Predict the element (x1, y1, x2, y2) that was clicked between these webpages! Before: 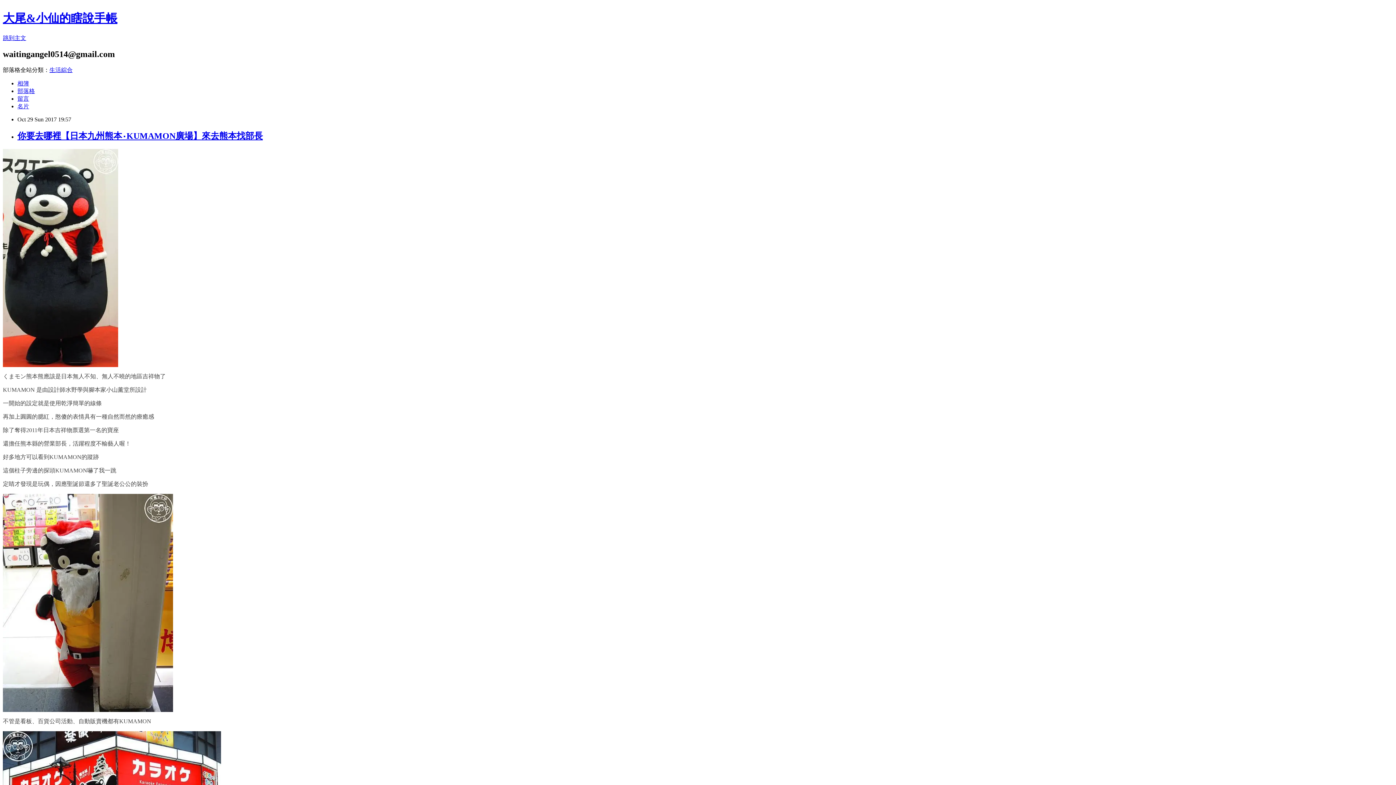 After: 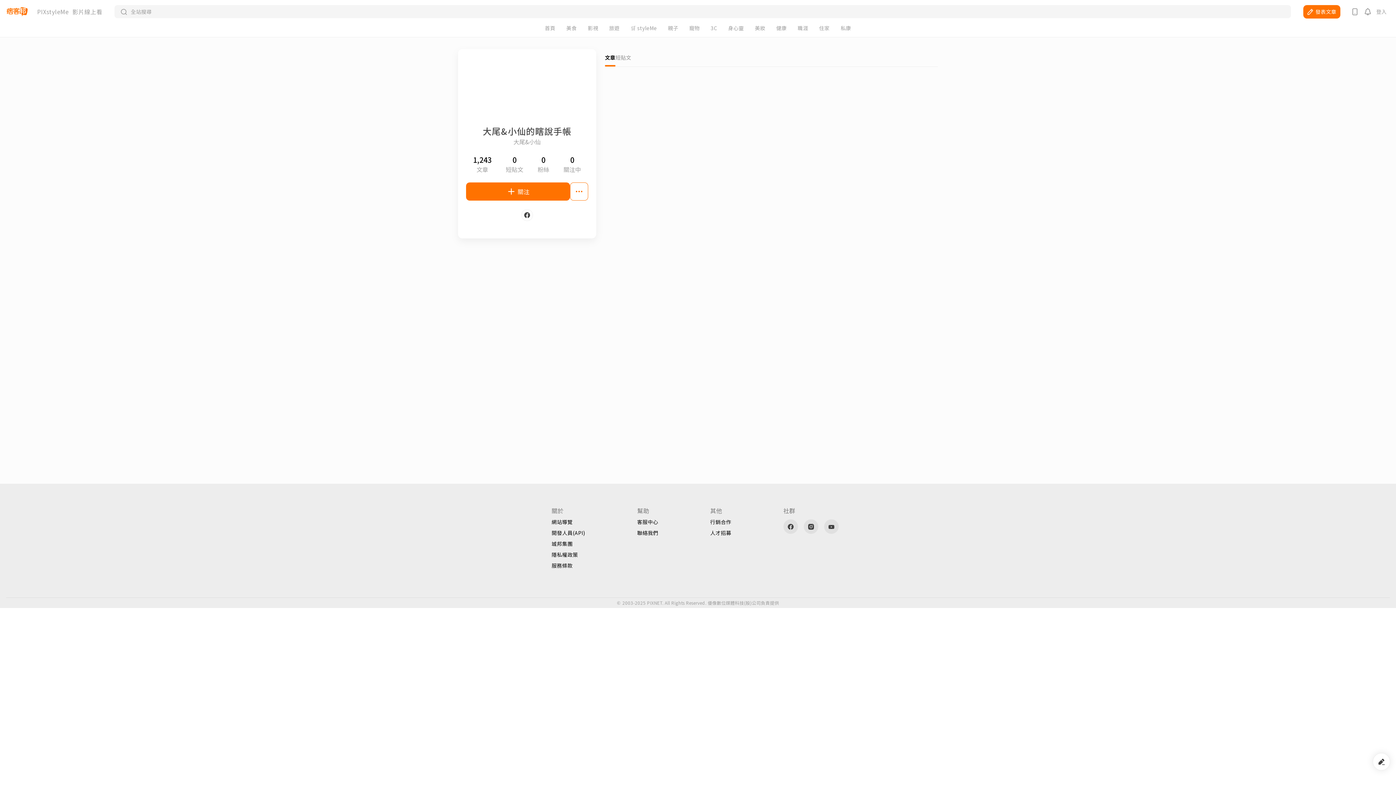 Action: bbox: (17, 103, 29, 109) label: 名片